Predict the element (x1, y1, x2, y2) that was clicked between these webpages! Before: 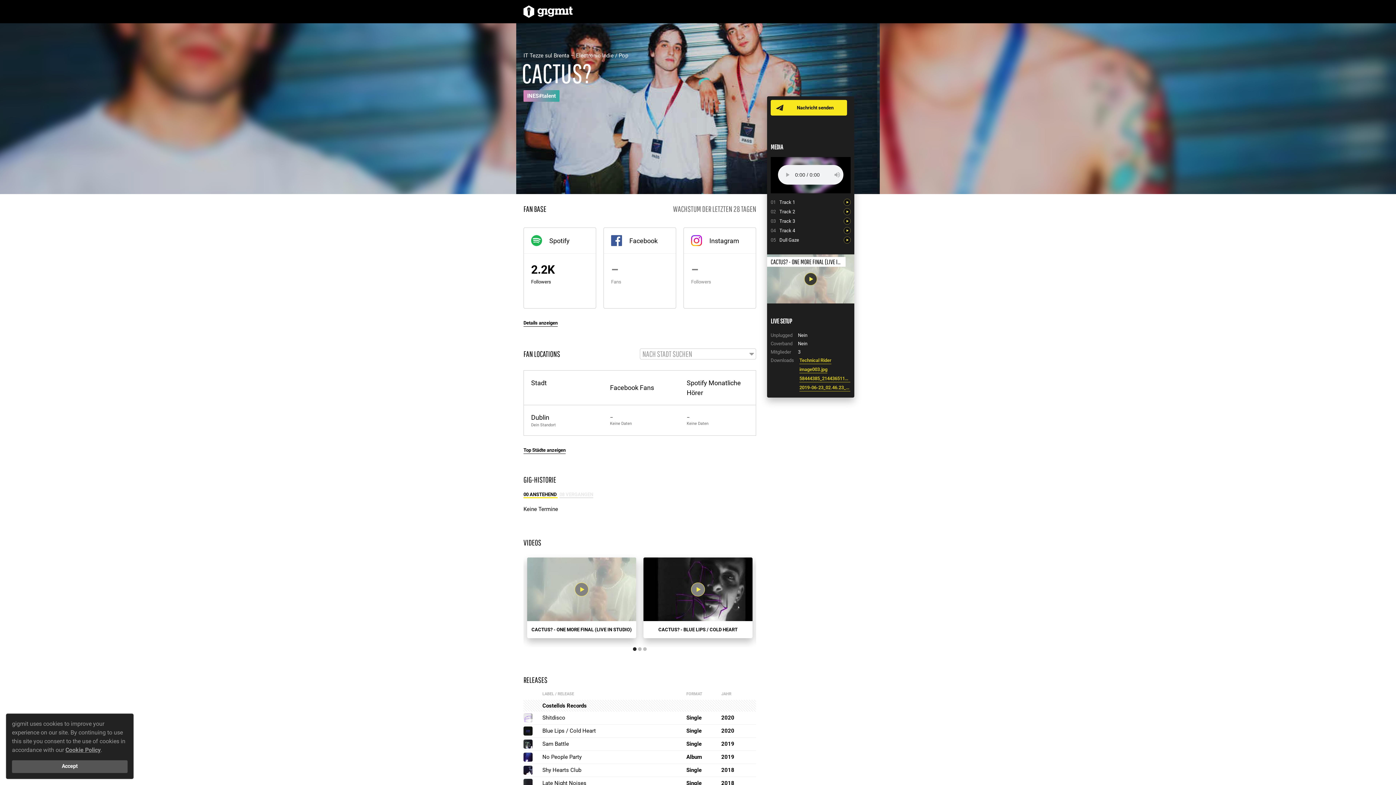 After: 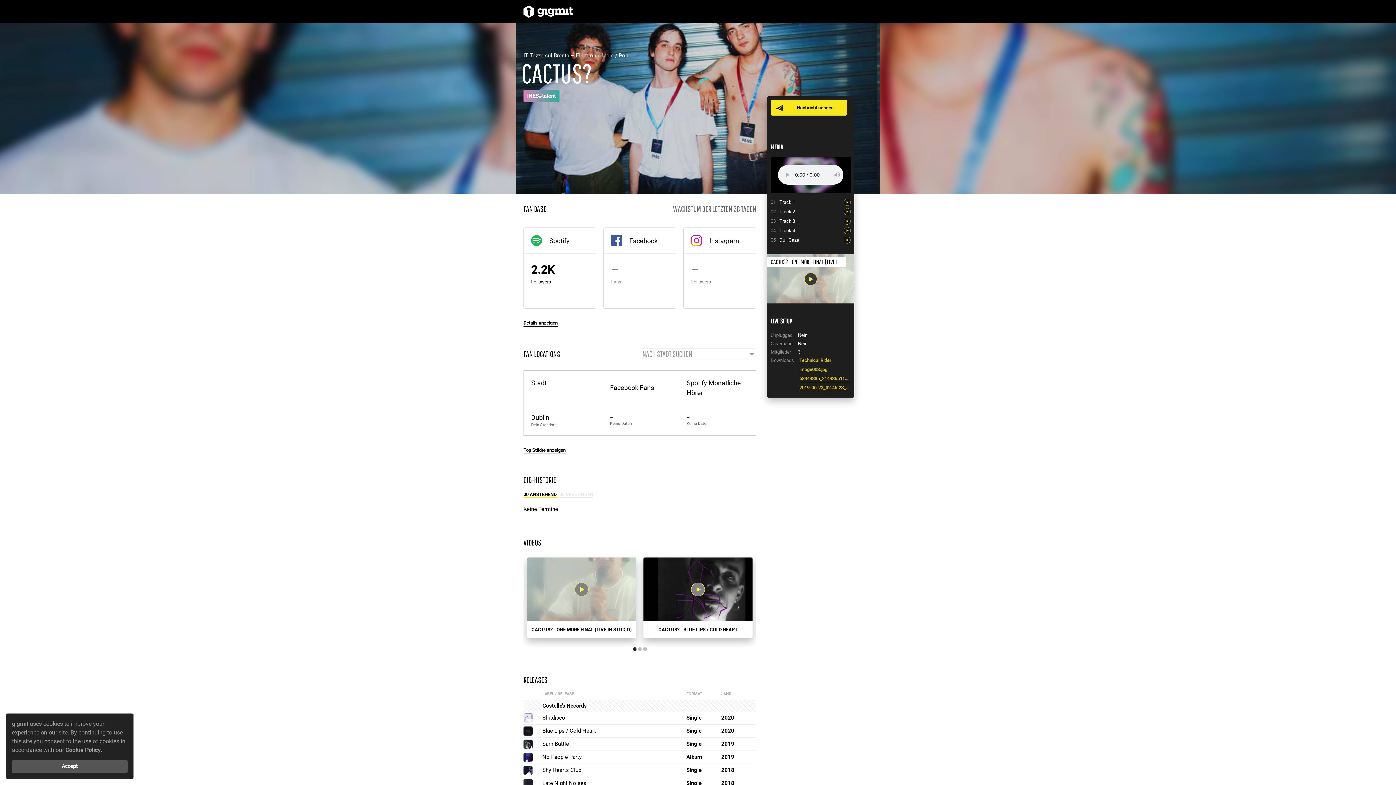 Action: bbox: (65, 746, 100, 753) label: Cookie Policy